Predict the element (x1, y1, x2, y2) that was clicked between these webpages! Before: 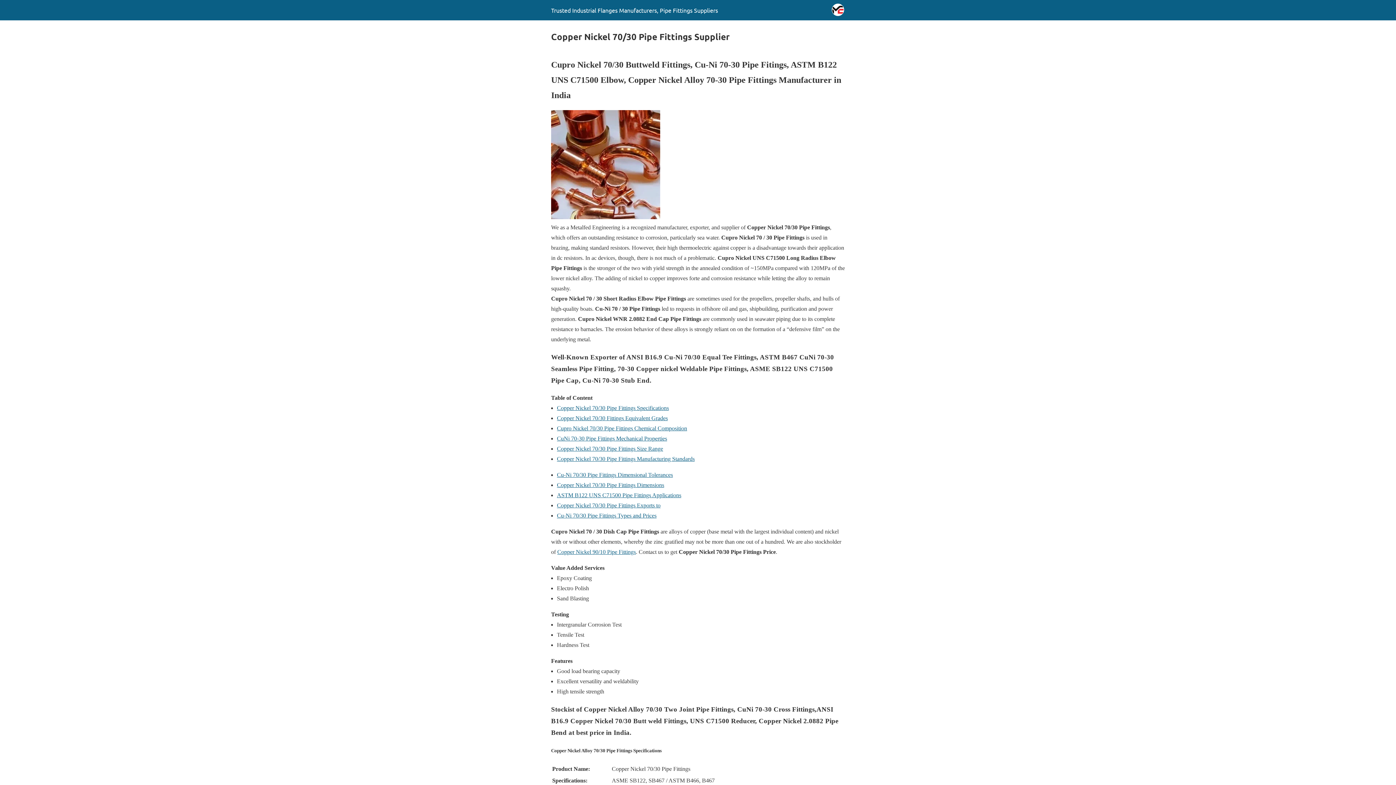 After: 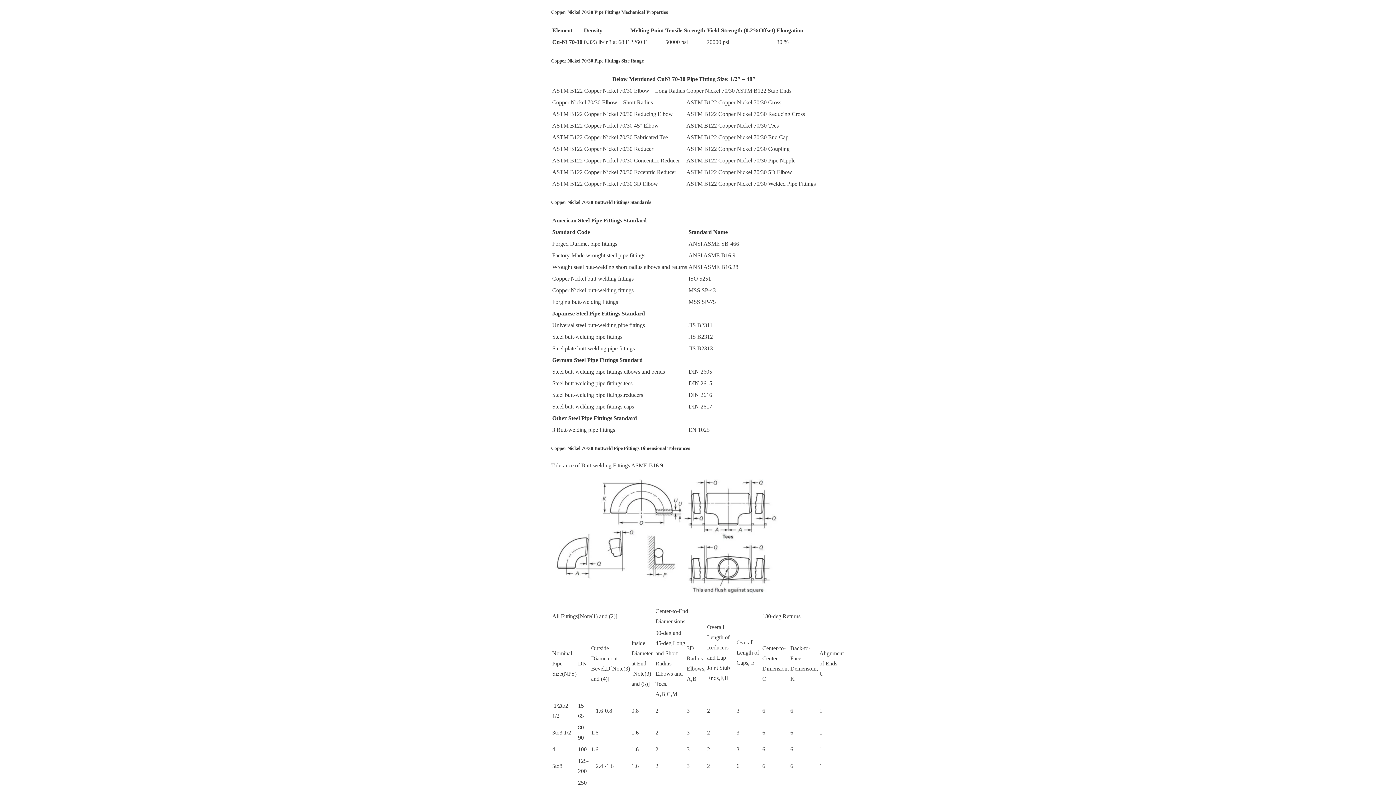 Action: label: CuNi 70-30 Pipe Fittings Mechanical Properties bbox: (557, 435, 667, 441)